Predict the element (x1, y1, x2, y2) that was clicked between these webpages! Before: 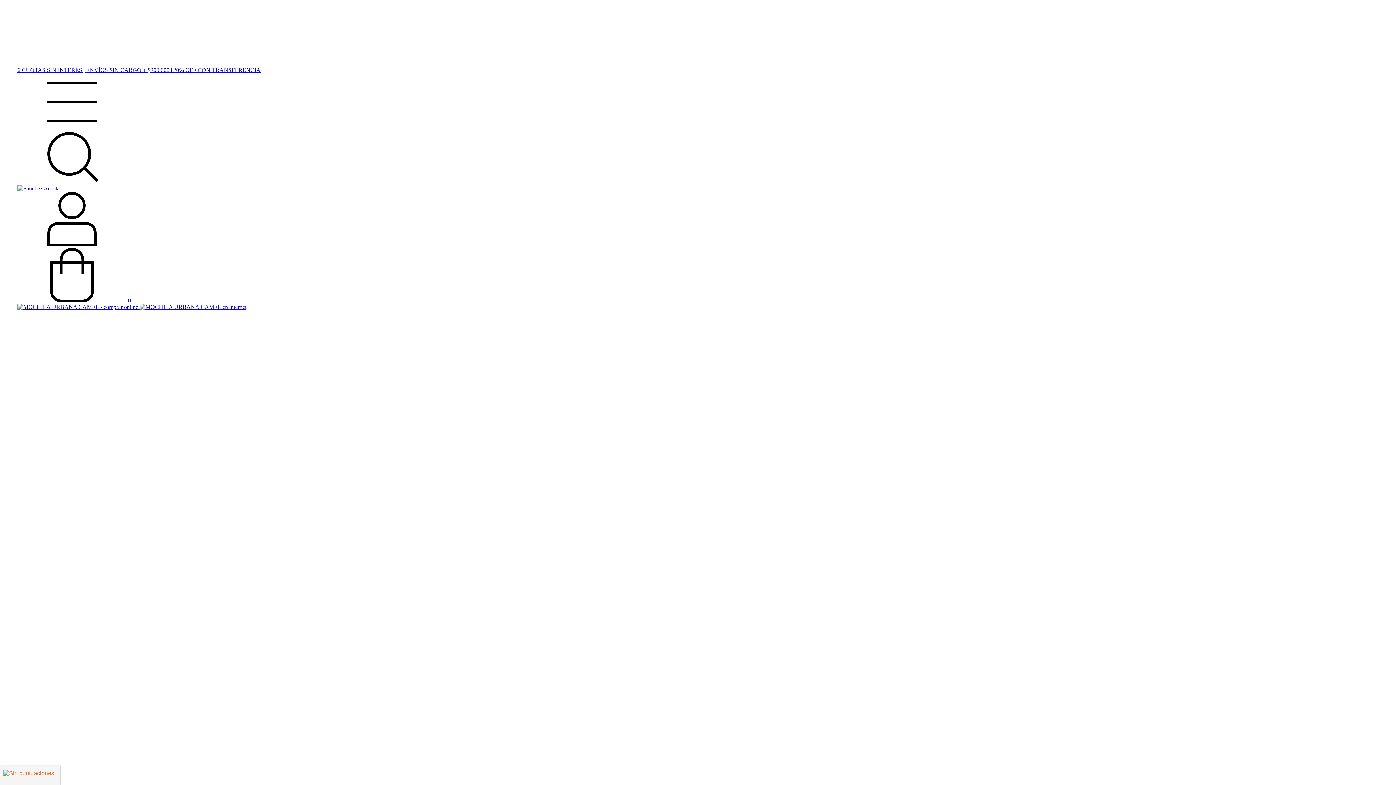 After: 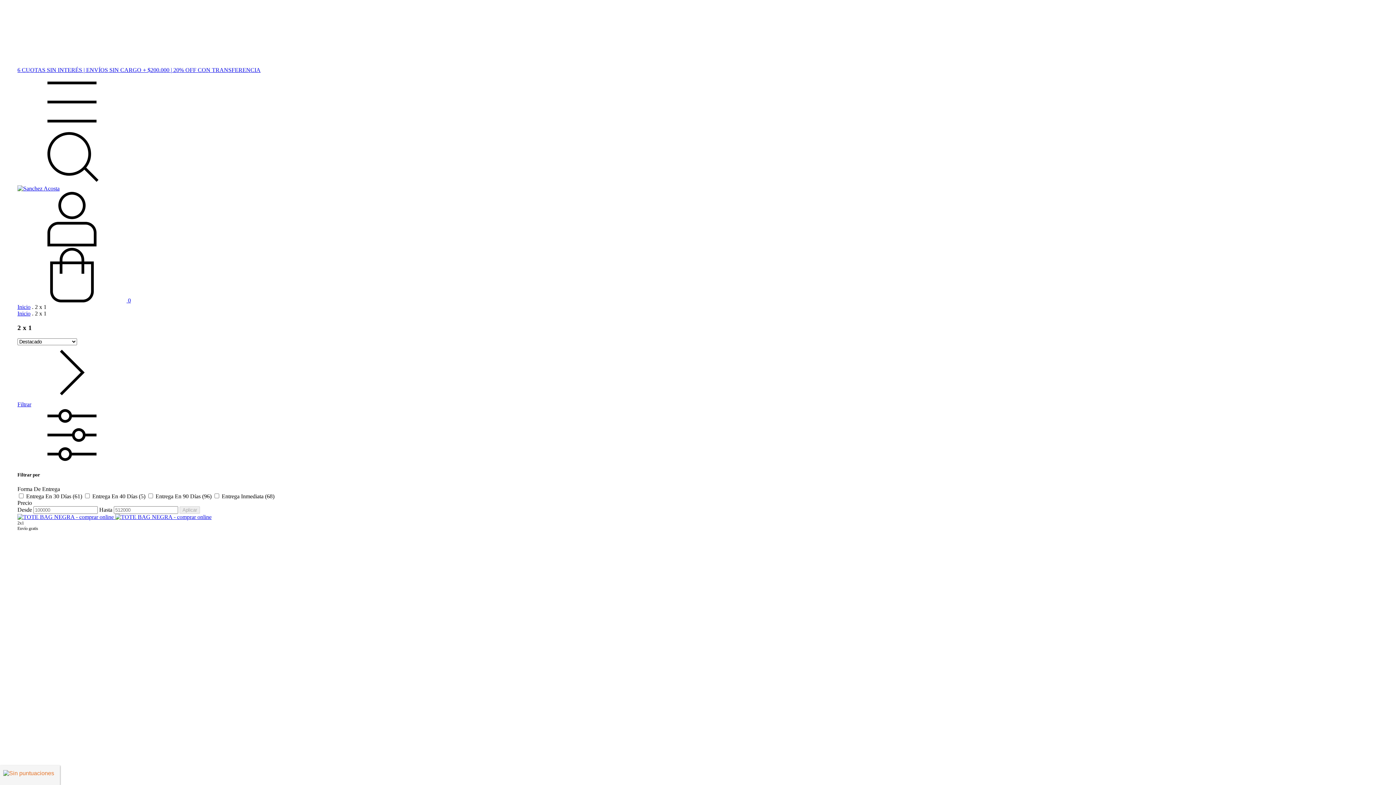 Action: label: 6 CUOTAS SIN INTERÉS | ENVÍOS SIN CARGO + $200.000 | 20% OFF CON TRANSFERENCIA bbox: (17, 66, 260, 73)